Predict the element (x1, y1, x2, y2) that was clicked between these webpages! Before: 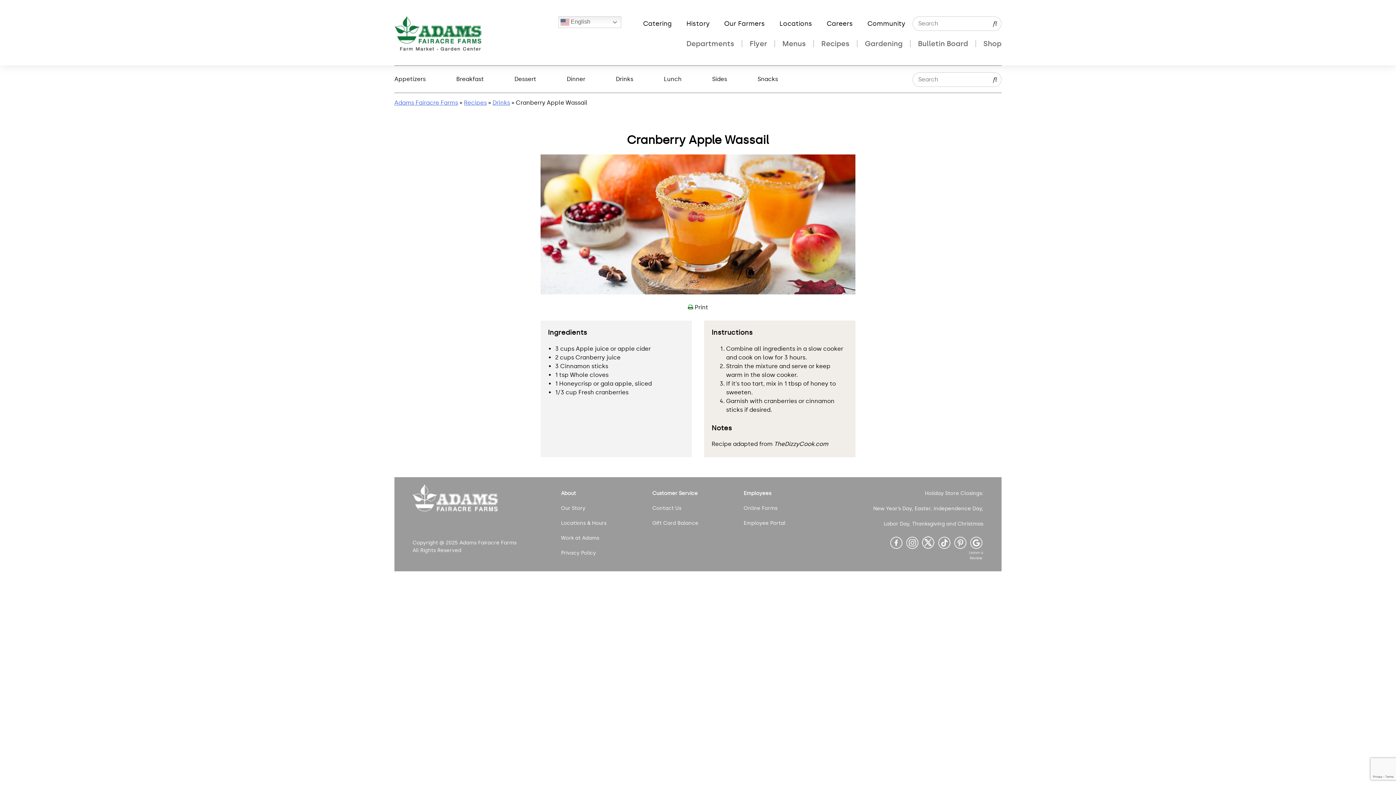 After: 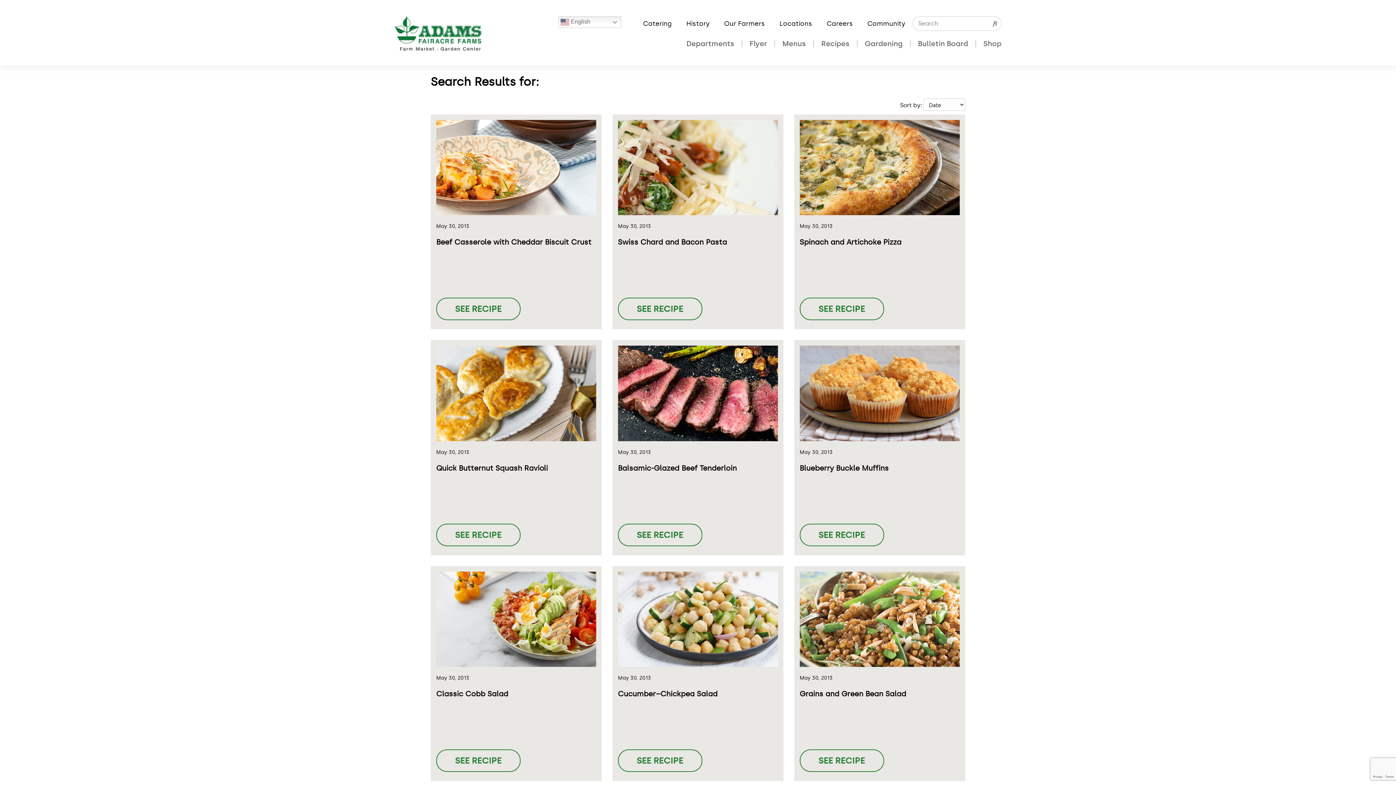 Action: bbox: (993, 76, 996, 82)